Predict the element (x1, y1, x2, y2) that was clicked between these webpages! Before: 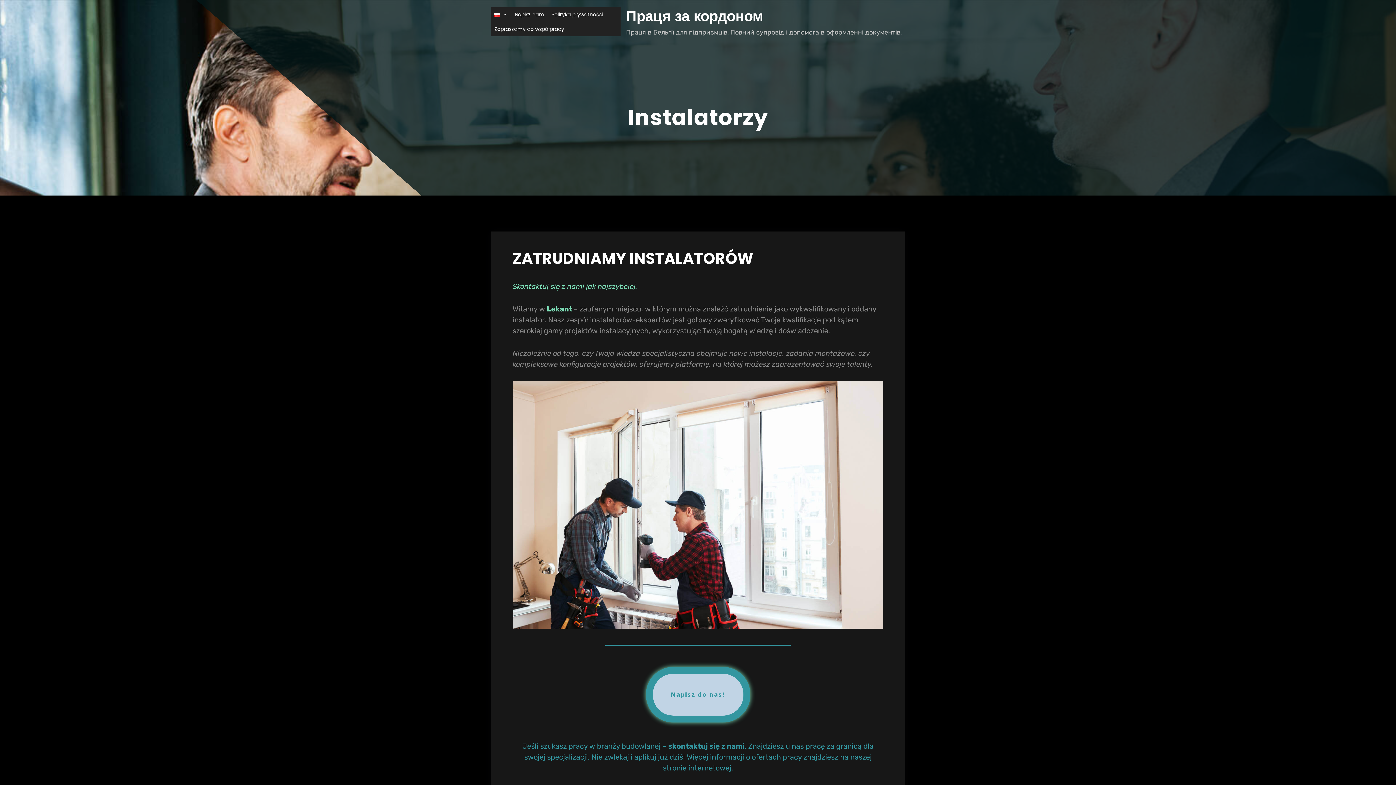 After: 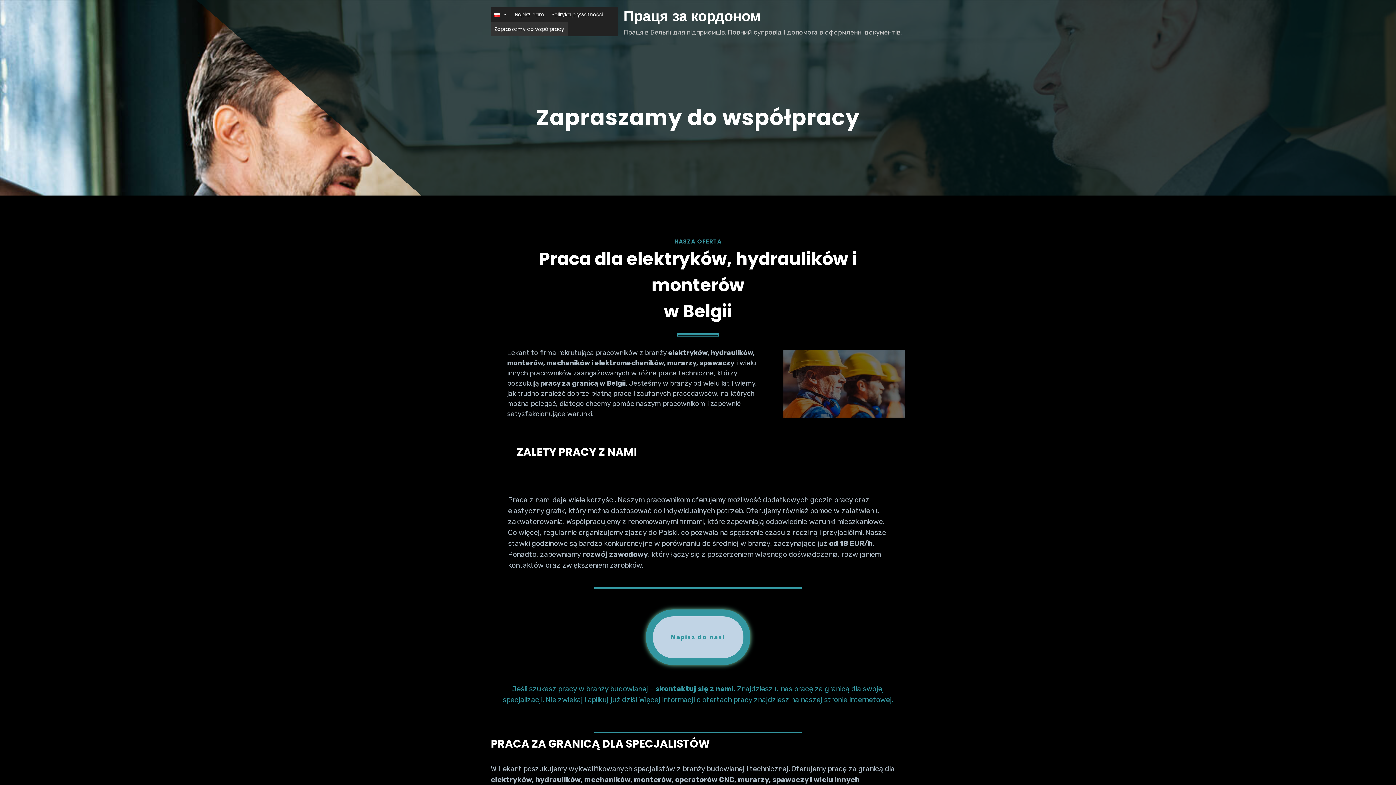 Action: label: Праця за кордоном bbox: (626, 7, 763, 24)